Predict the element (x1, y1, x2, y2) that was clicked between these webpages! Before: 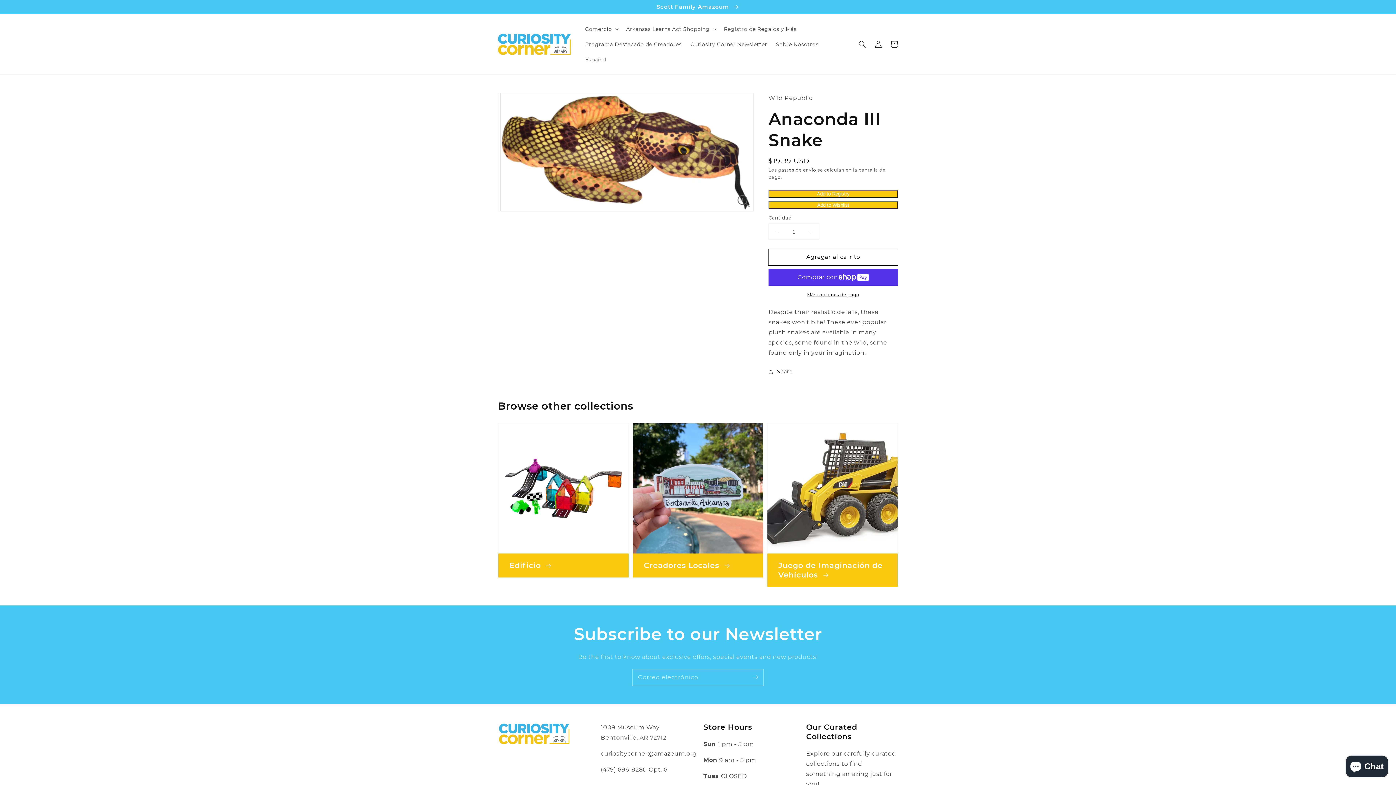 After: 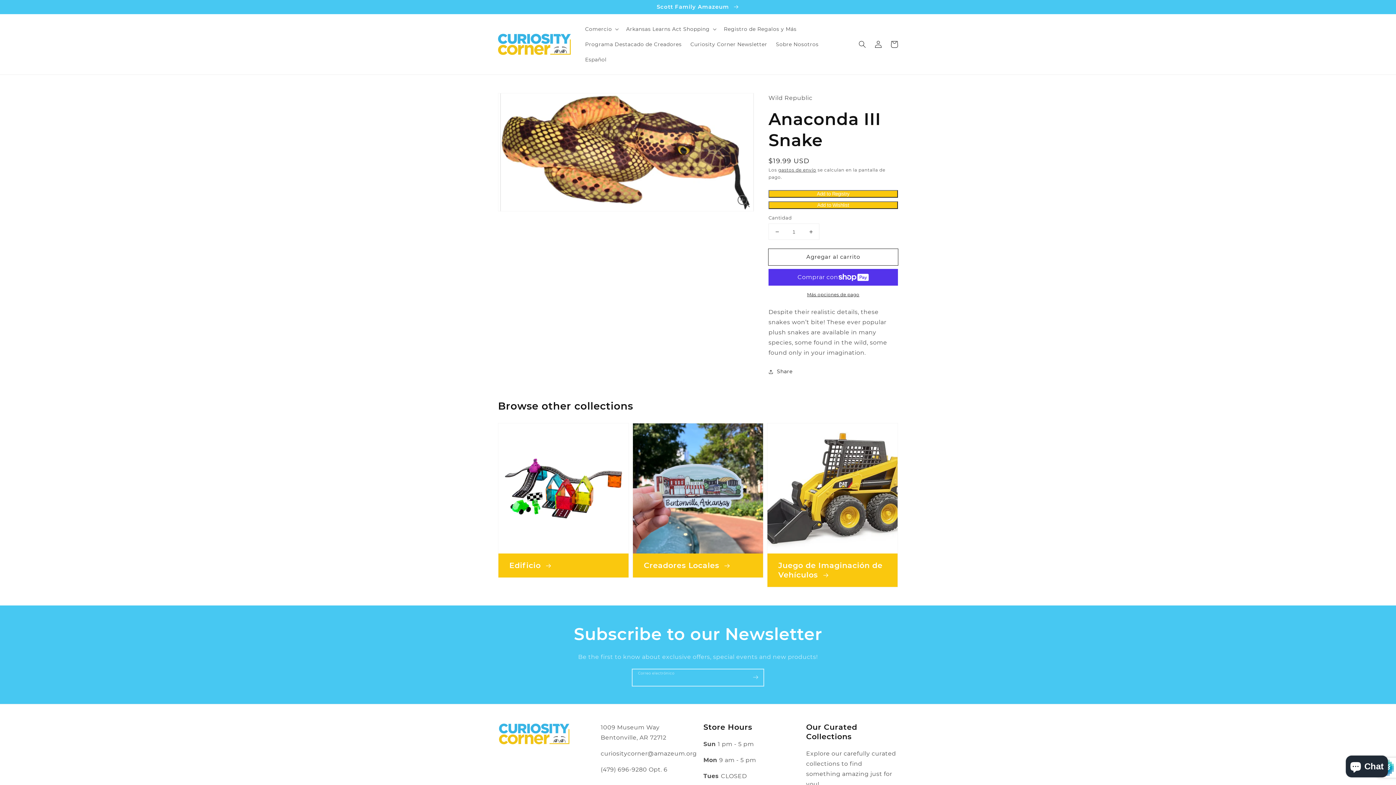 Action: bbox: (747, 669, 763, 685) label: Suscribirse